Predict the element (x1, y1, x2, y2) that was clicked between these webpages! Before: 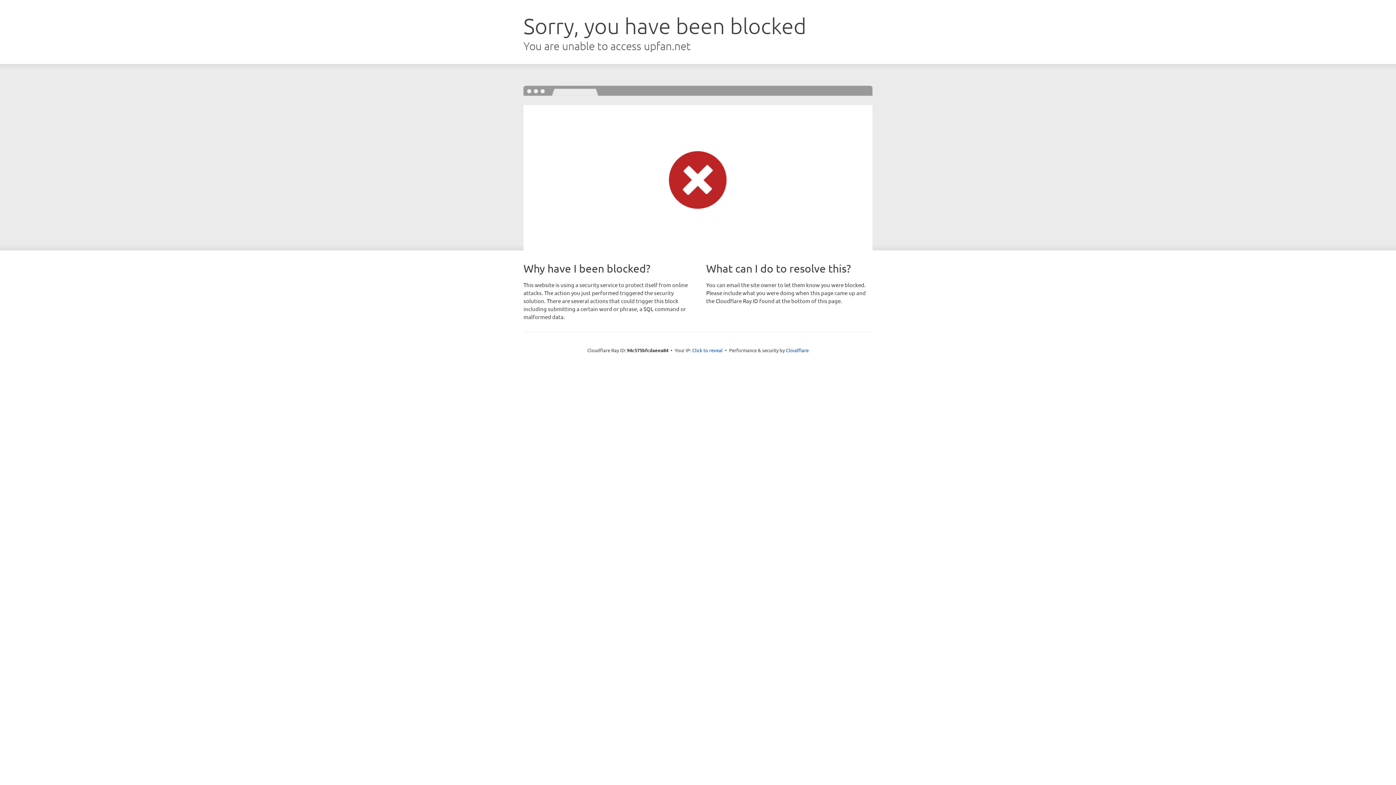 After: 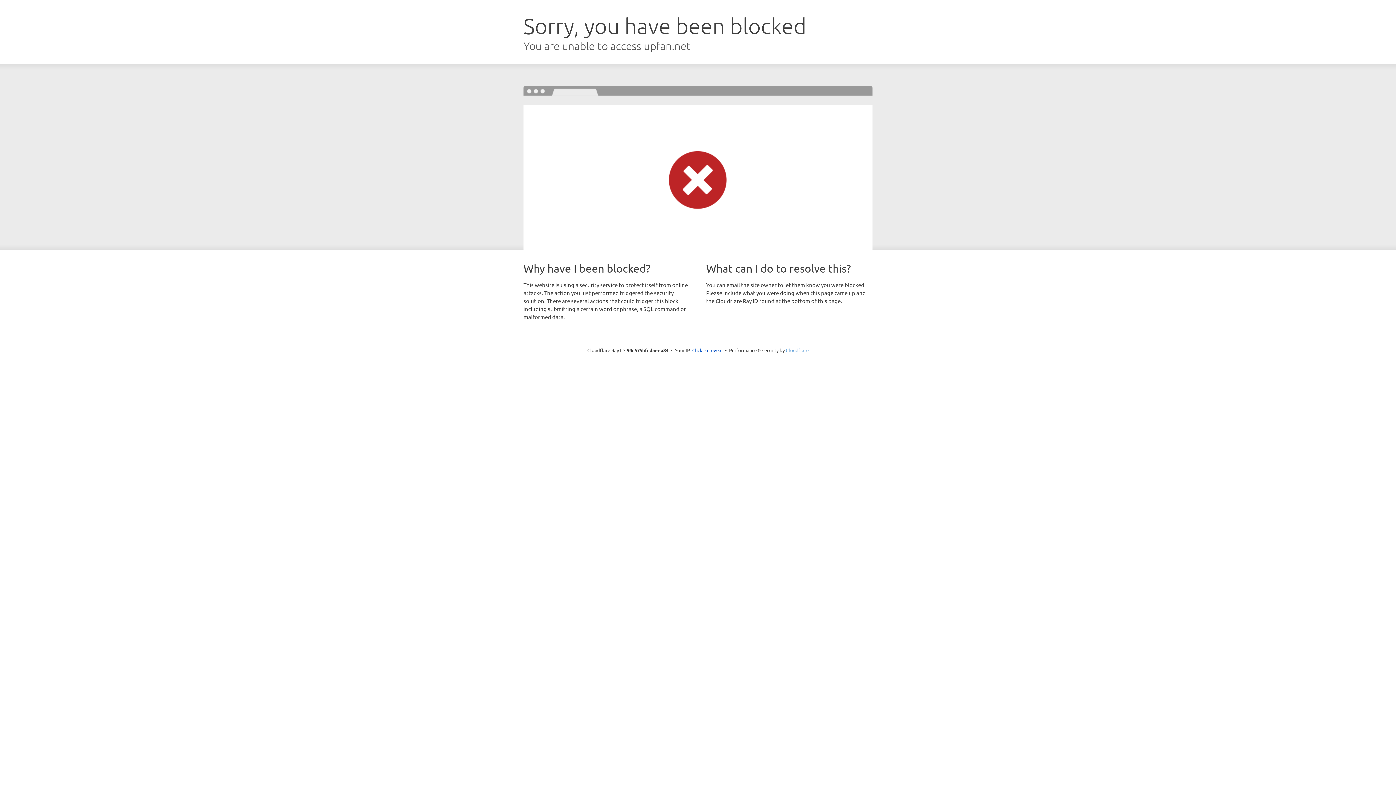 Action: label: Cloudflare bbox: (786, 347, 808, 353)